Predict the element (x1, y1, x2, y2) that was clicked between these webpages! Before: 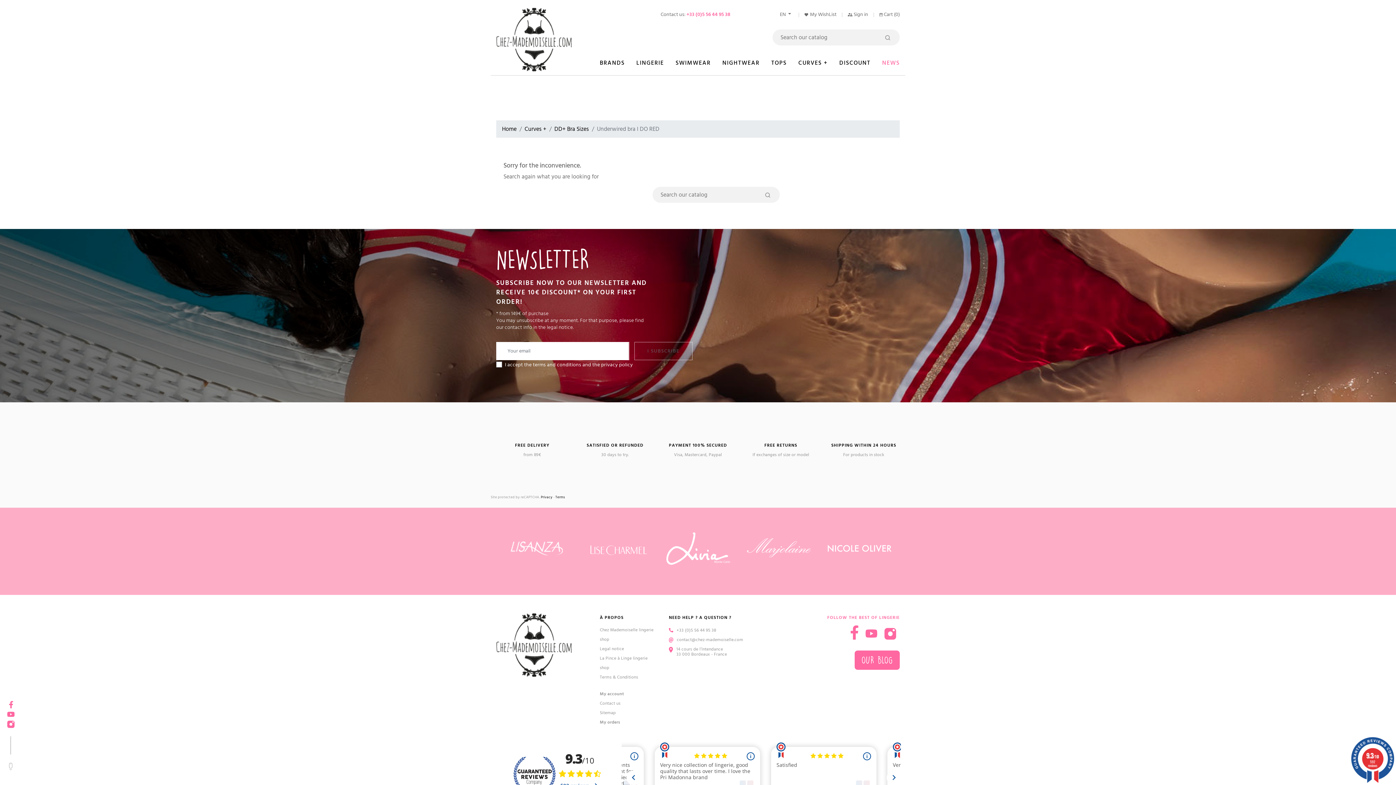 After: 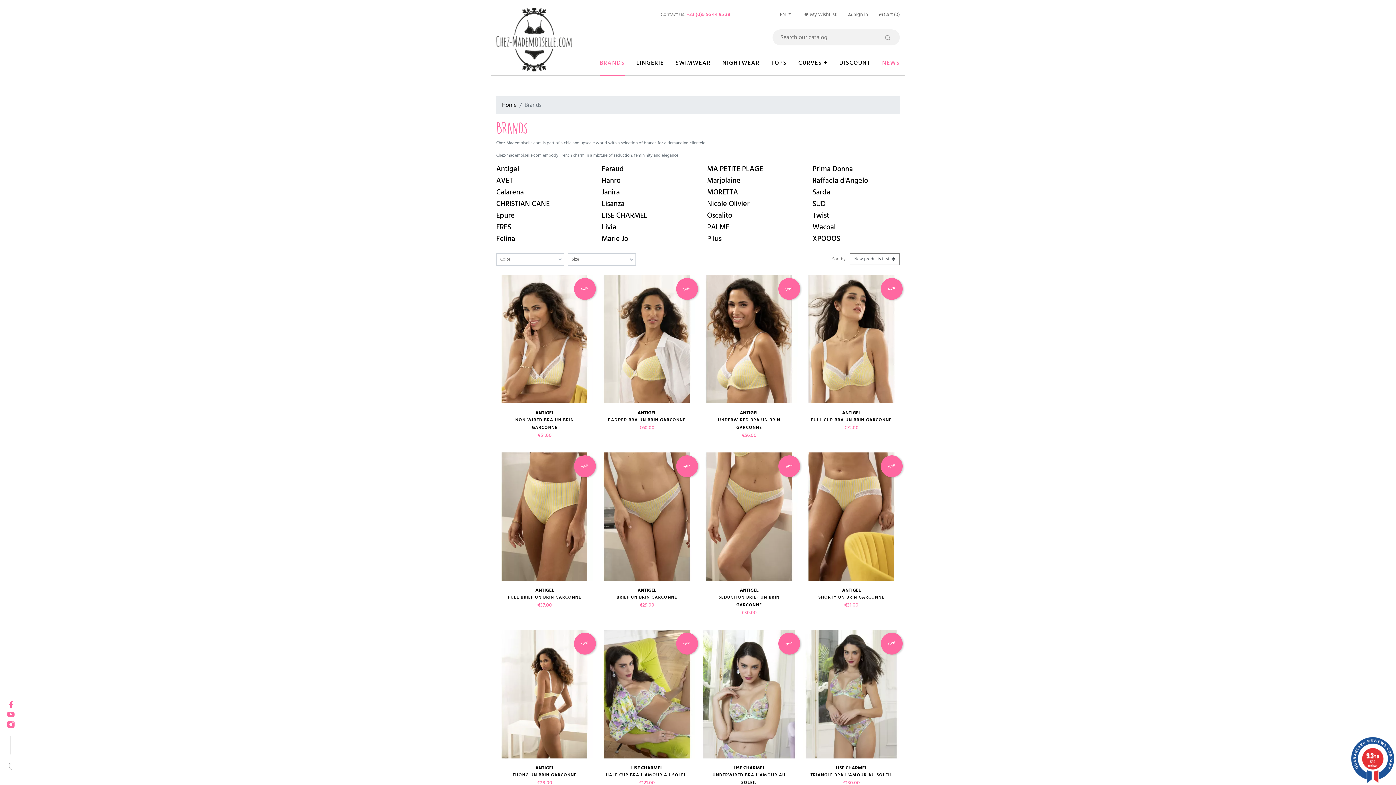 Action: label: BRANDS bbox: (594, 52, 630, 75)